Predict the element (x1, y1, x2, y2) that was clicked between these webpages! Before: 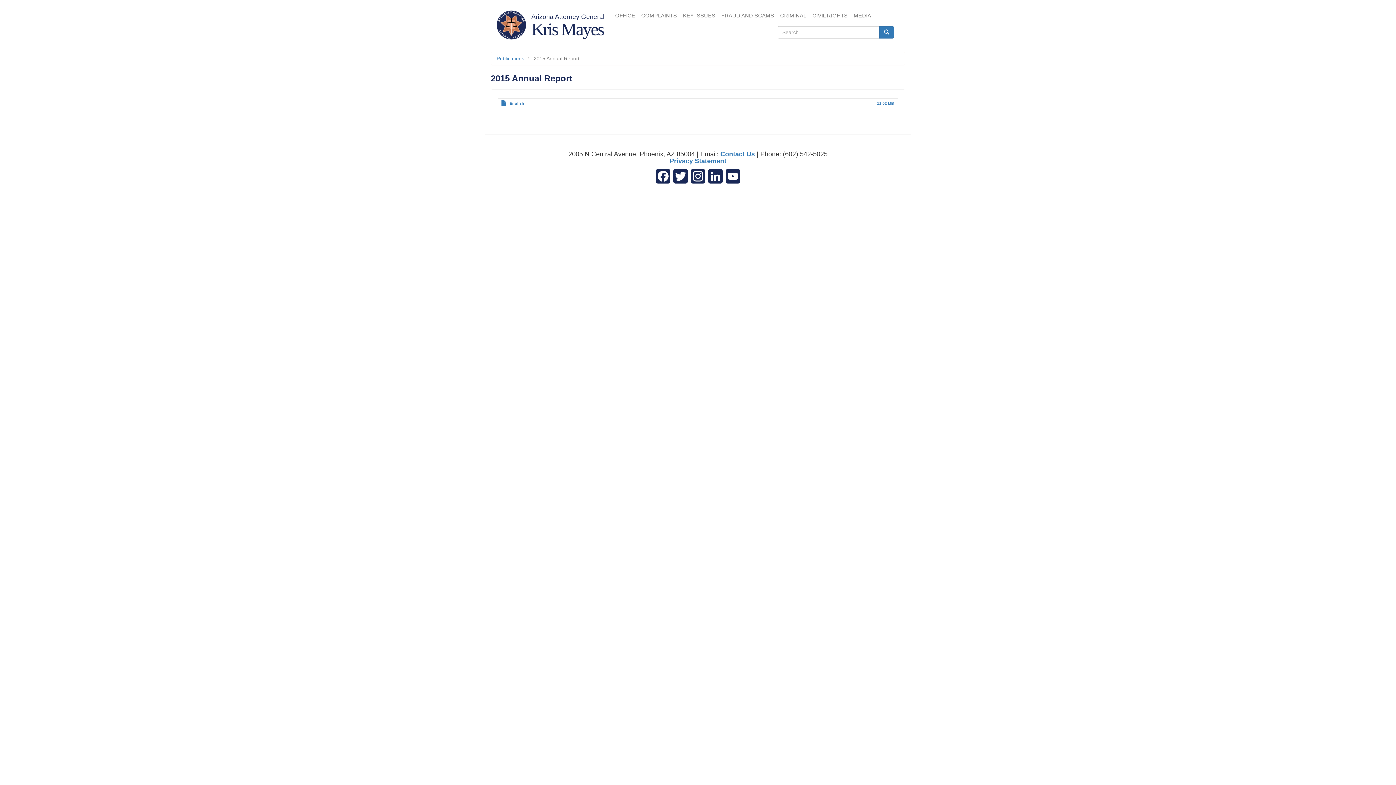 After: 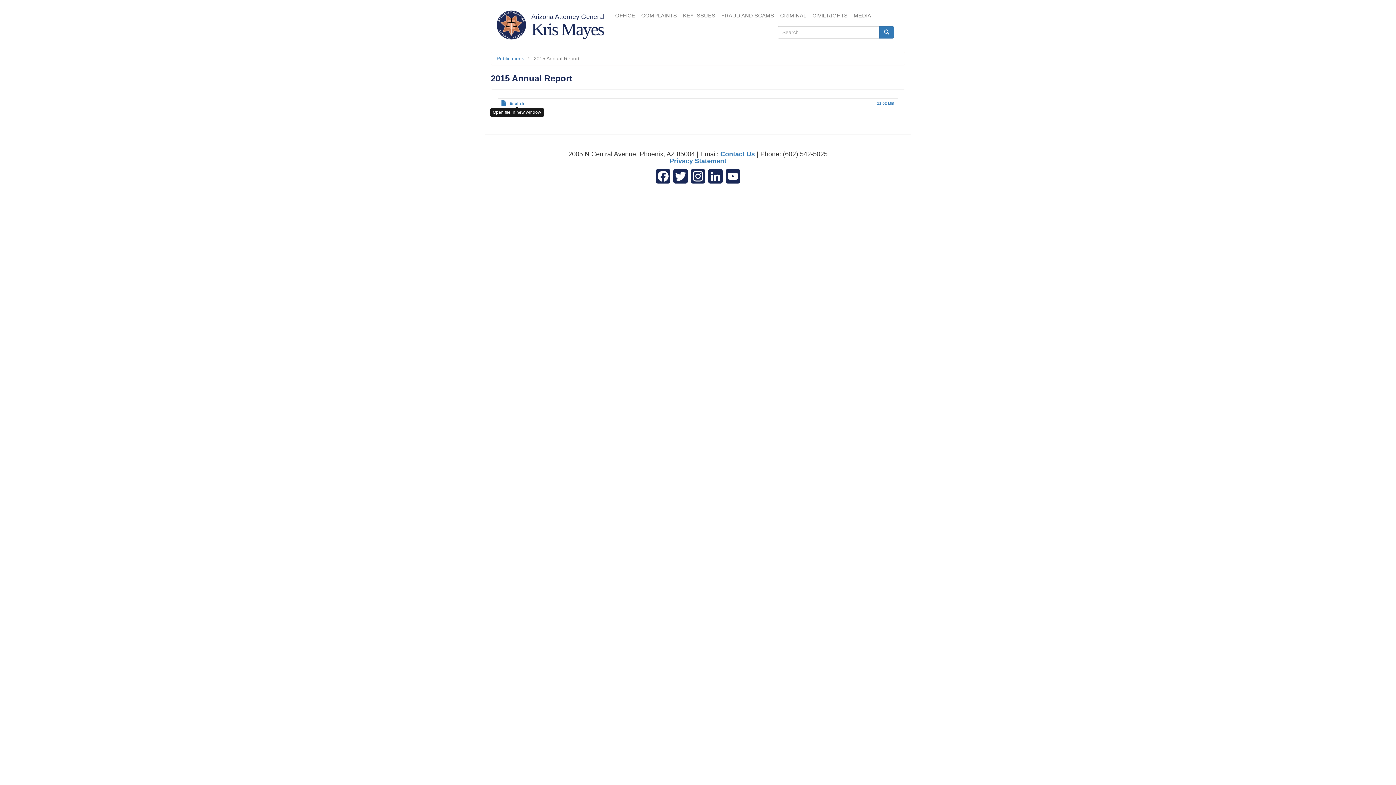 Action: bbox: (509, 101, 524, 105) label: English